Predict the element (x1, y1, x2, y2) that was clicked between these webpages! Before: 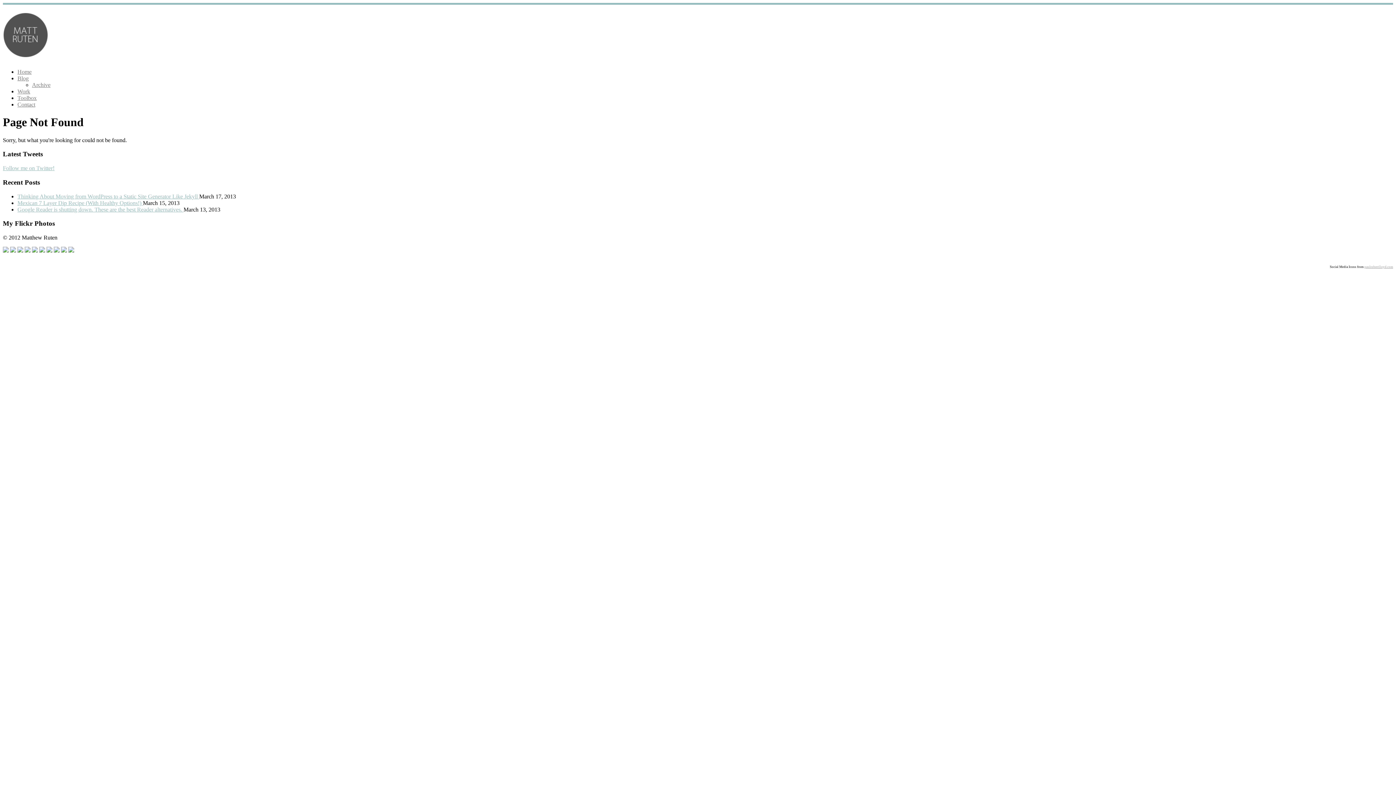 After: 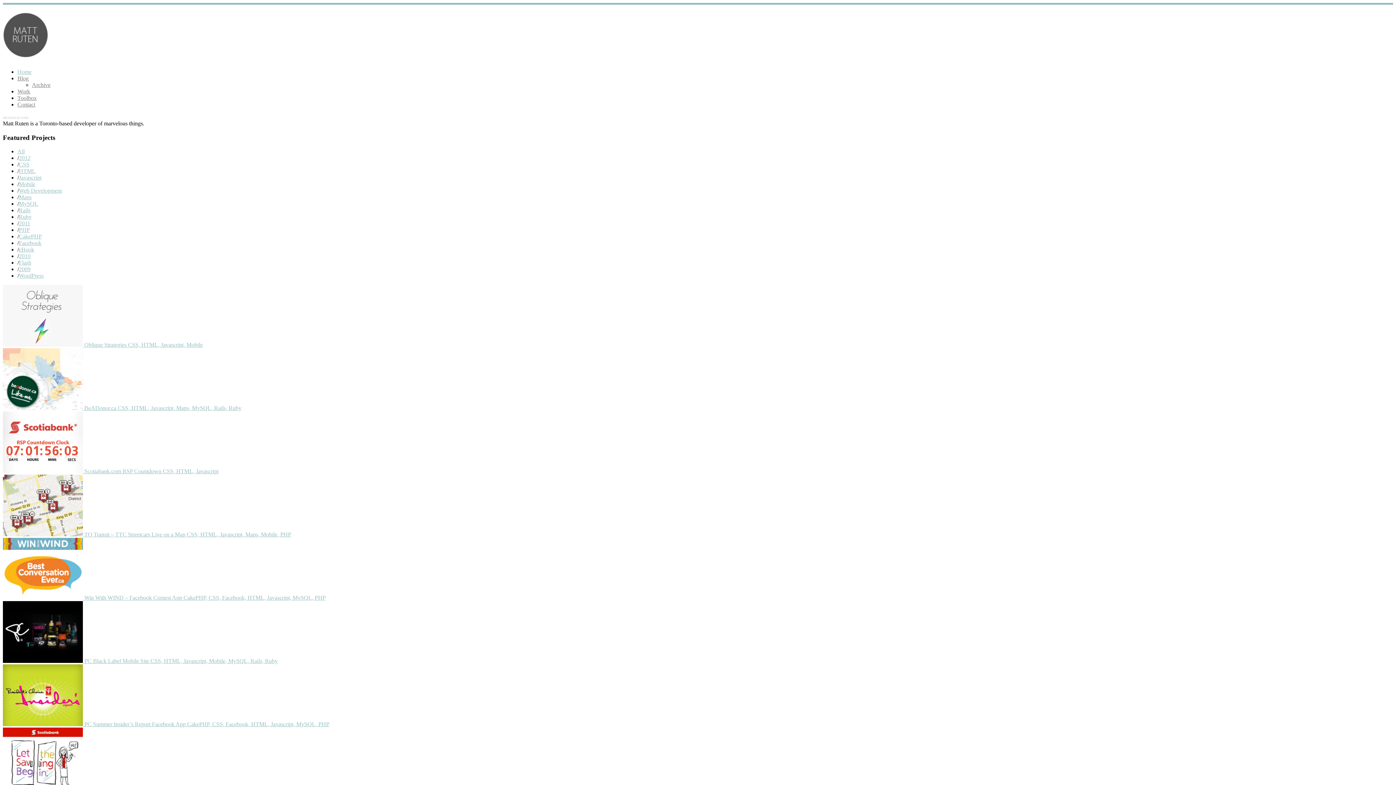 Action: bbox: (17, 68, 31, 74) label: Home